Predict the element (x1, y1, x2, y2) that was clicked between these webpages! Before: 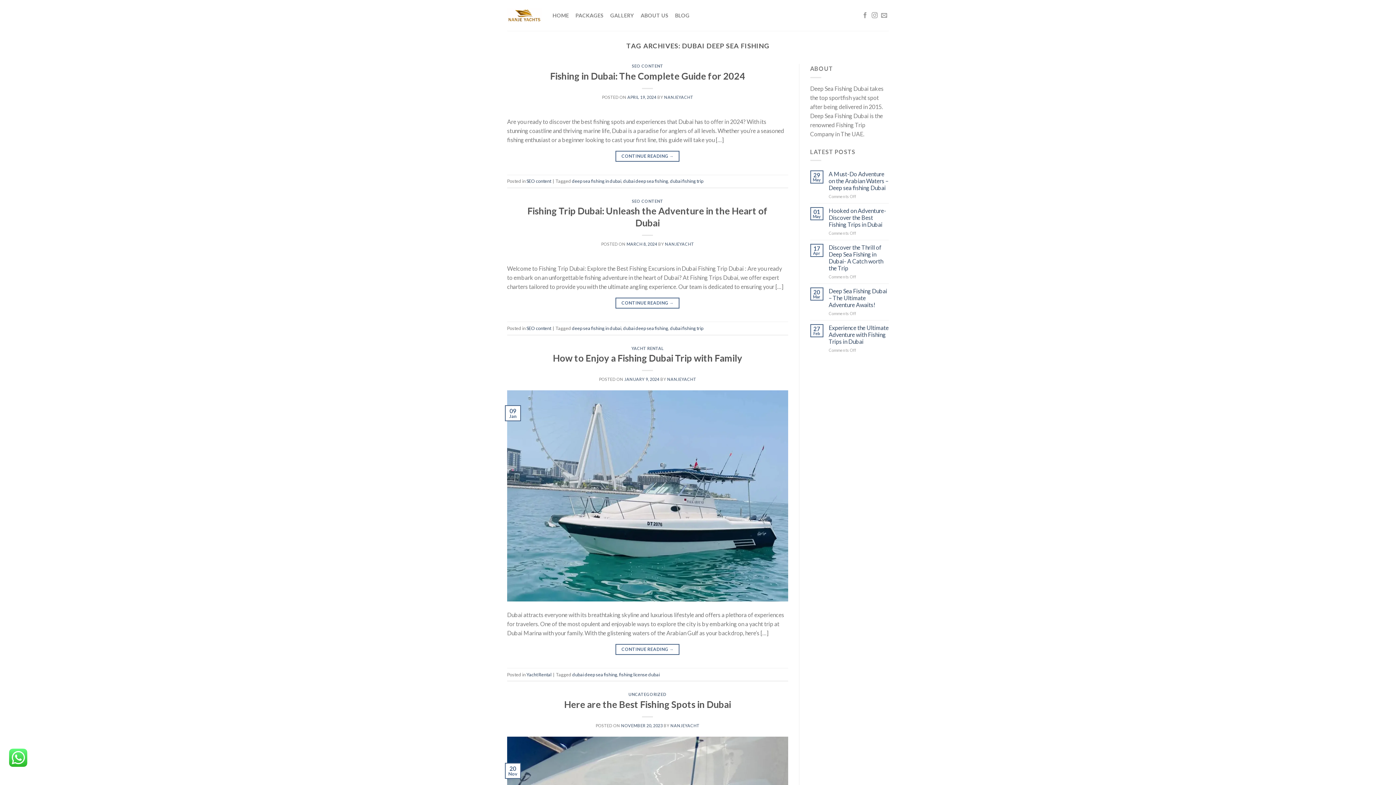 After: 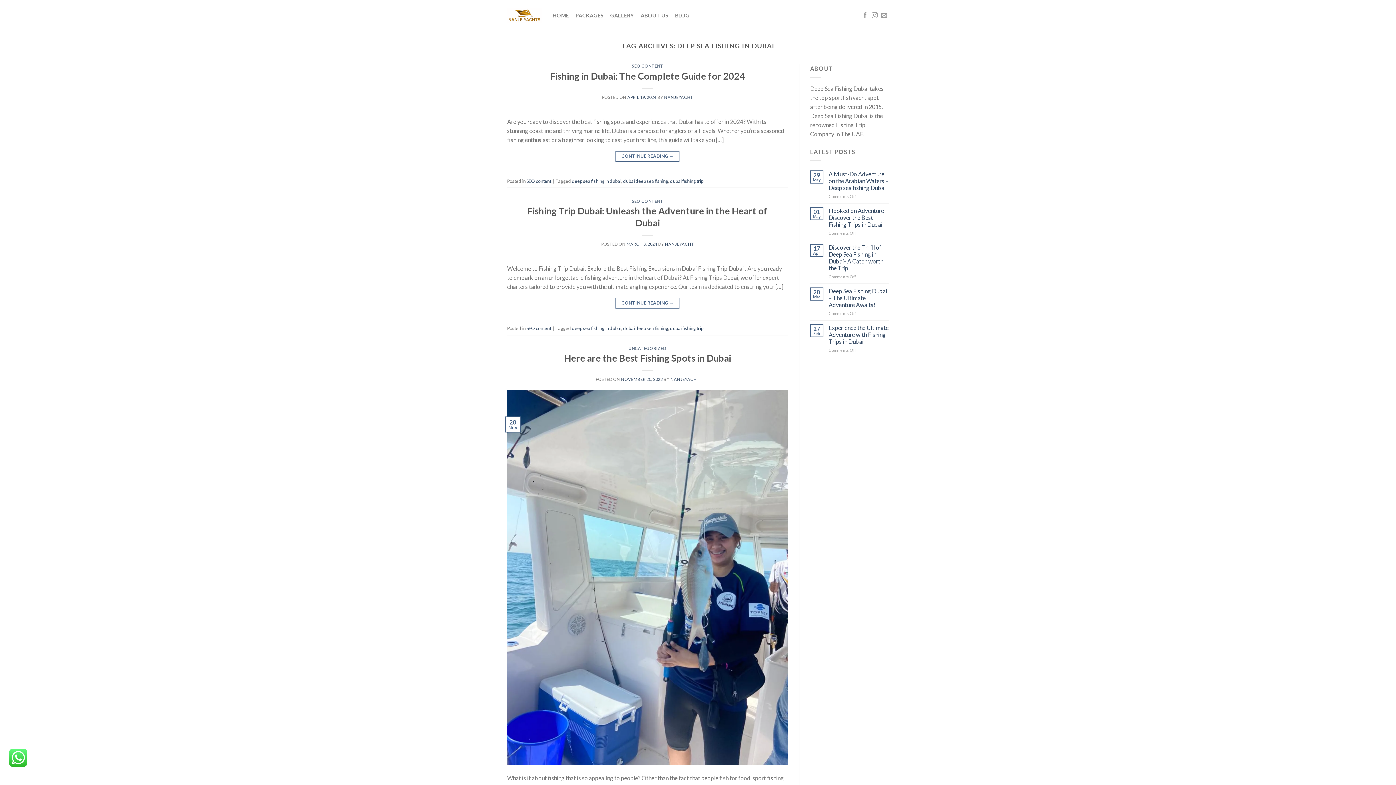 Action: bbox: (572, 178, 621, 184) label: deep sea fishing in dubai